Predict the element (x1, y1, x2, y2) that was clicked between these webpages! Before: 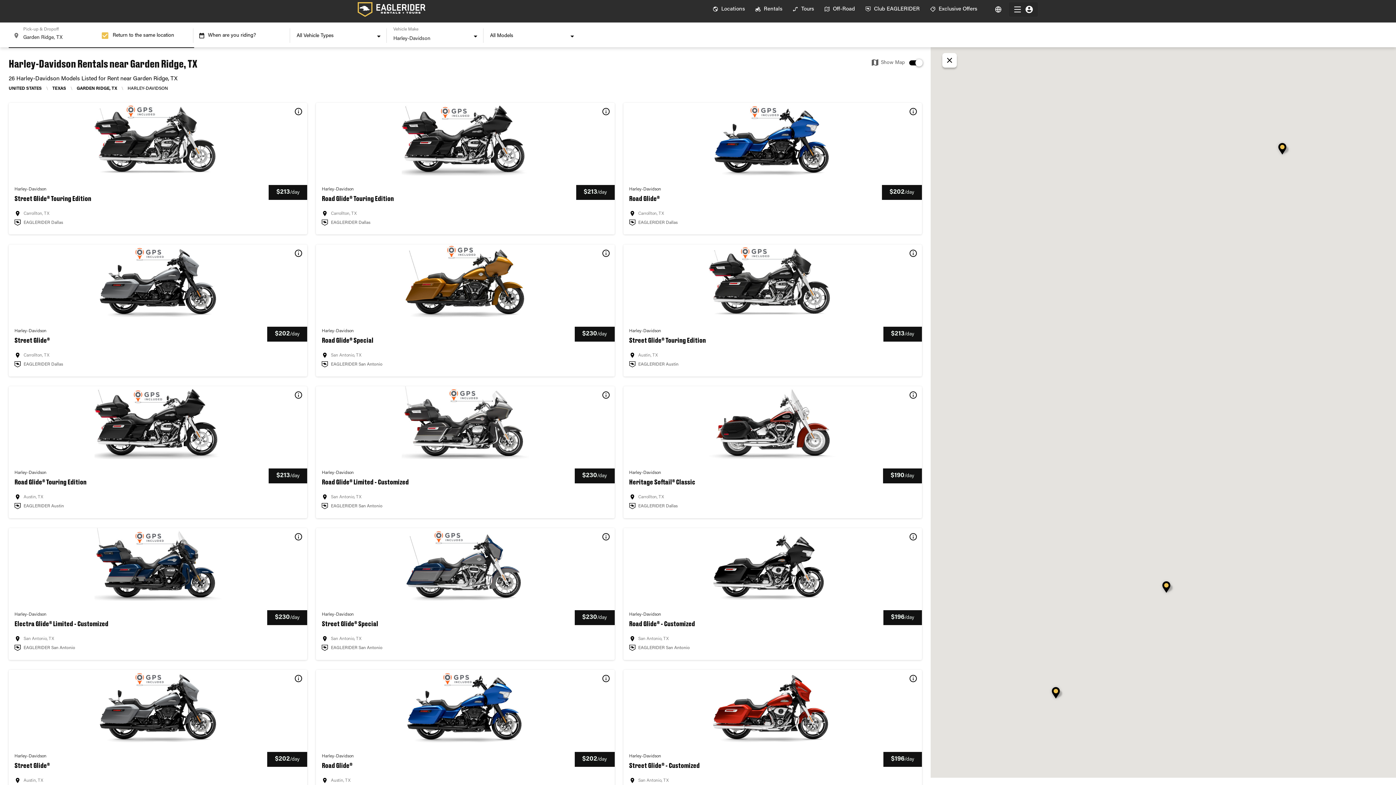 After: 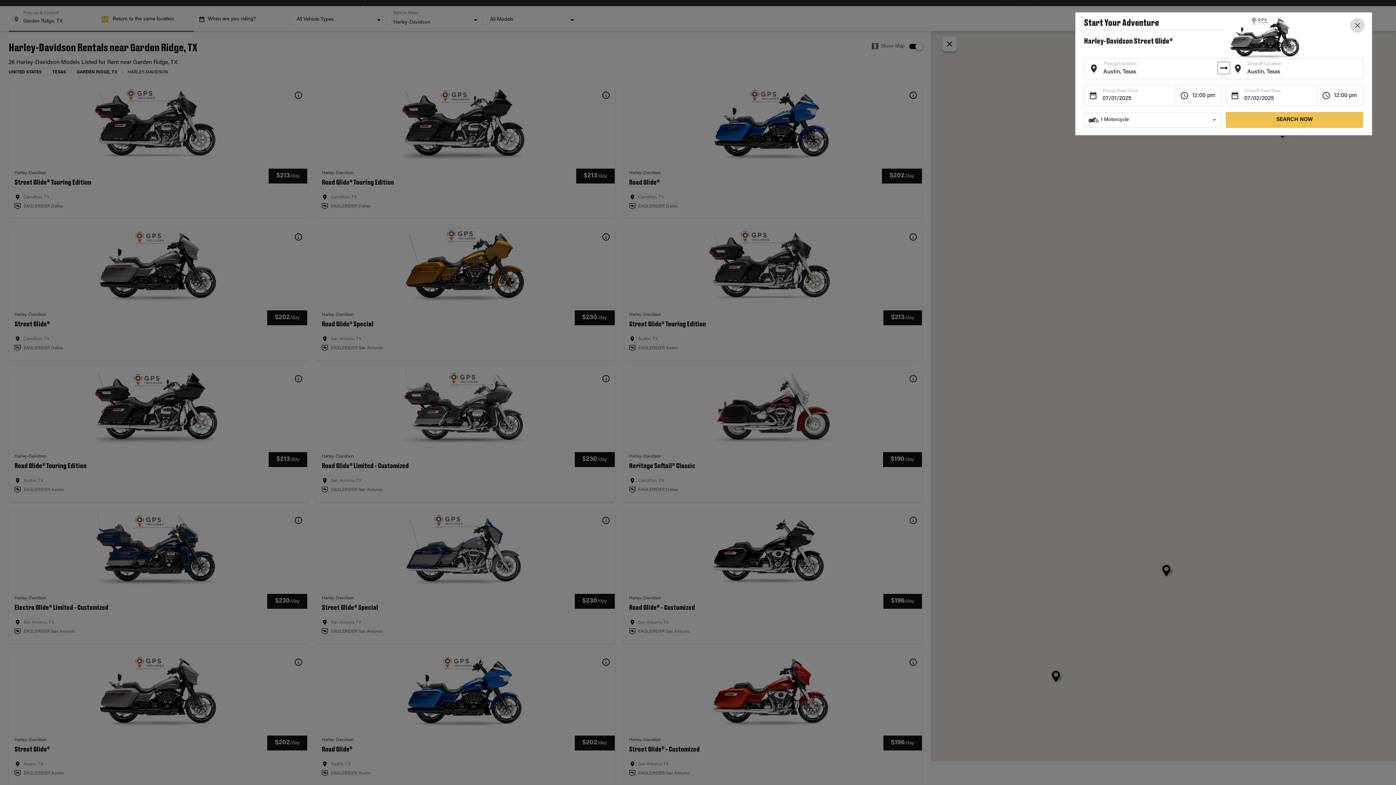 Action: label: Harley-Davidson

Street Glide®

$202/day
Austin, TX
EAGLERIDER Austin bbox: (8, 670, 307, 802)